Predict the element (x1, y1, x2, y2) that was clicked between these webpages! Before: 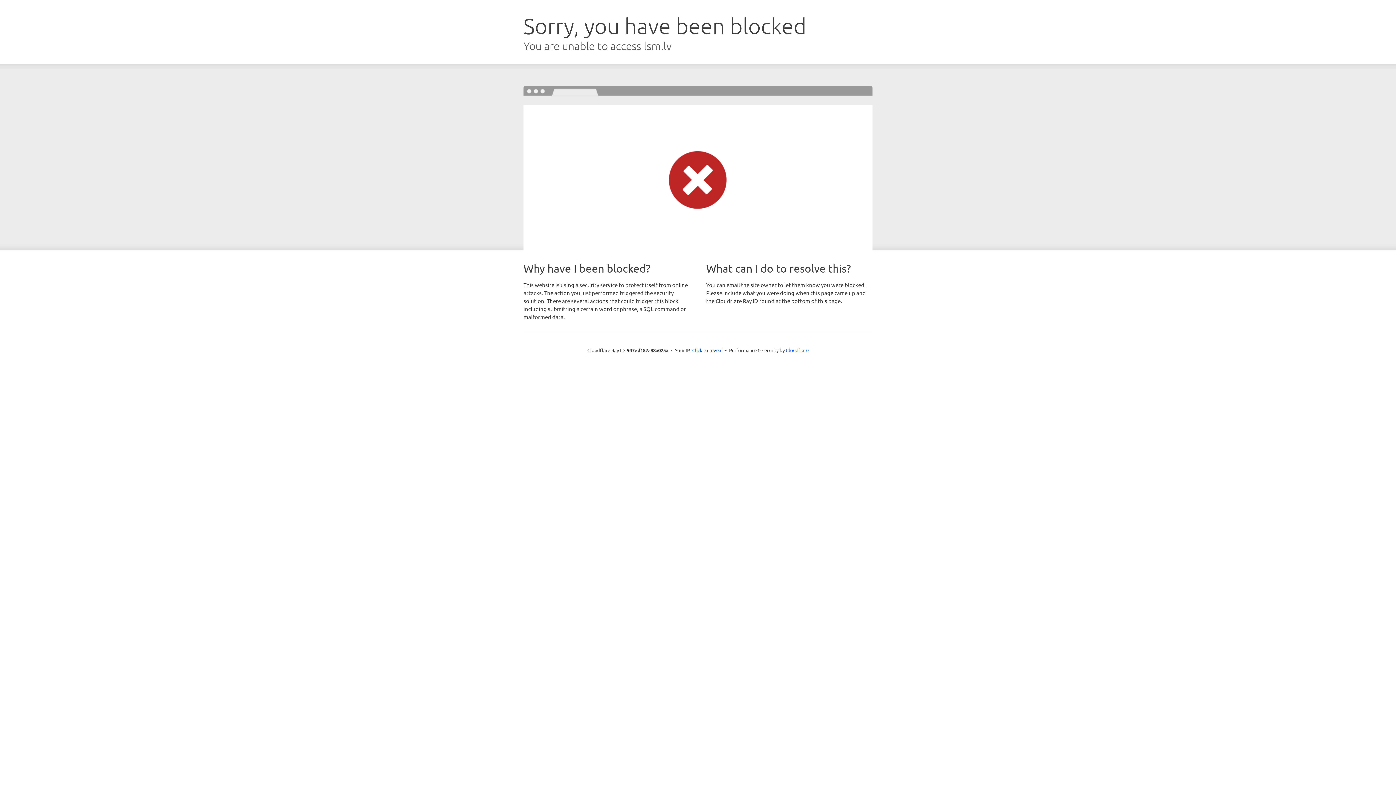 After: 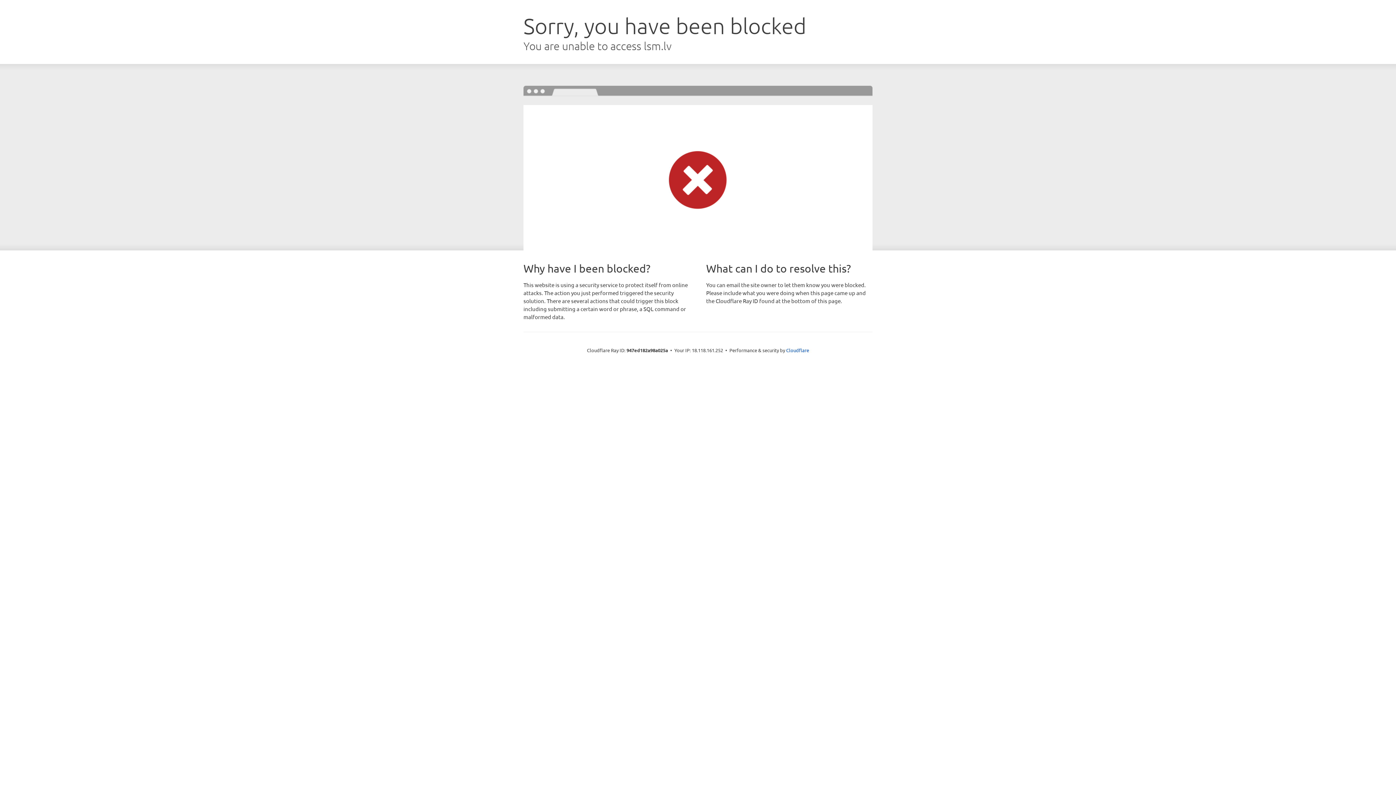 Action: label: Click to reveal bbox: (692, 346, 722, 353)